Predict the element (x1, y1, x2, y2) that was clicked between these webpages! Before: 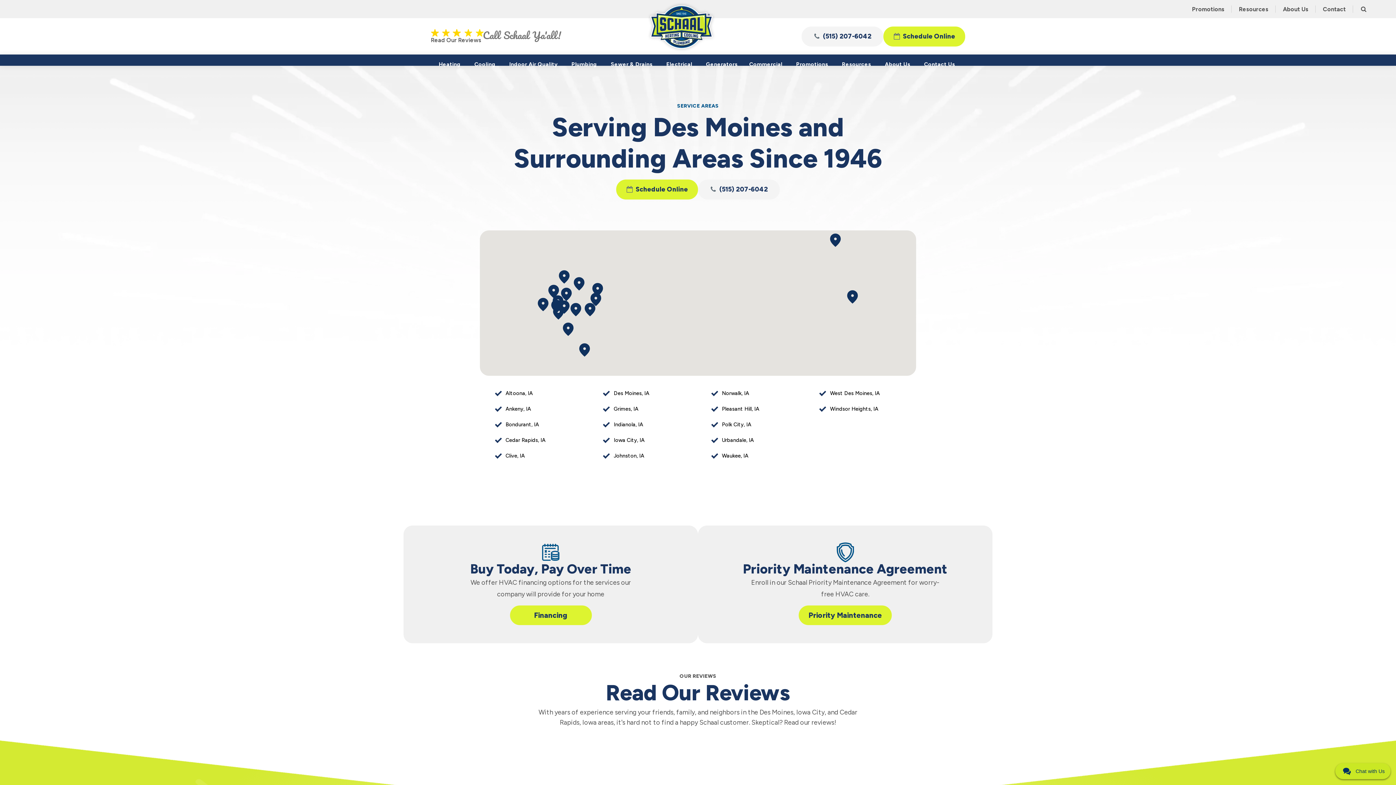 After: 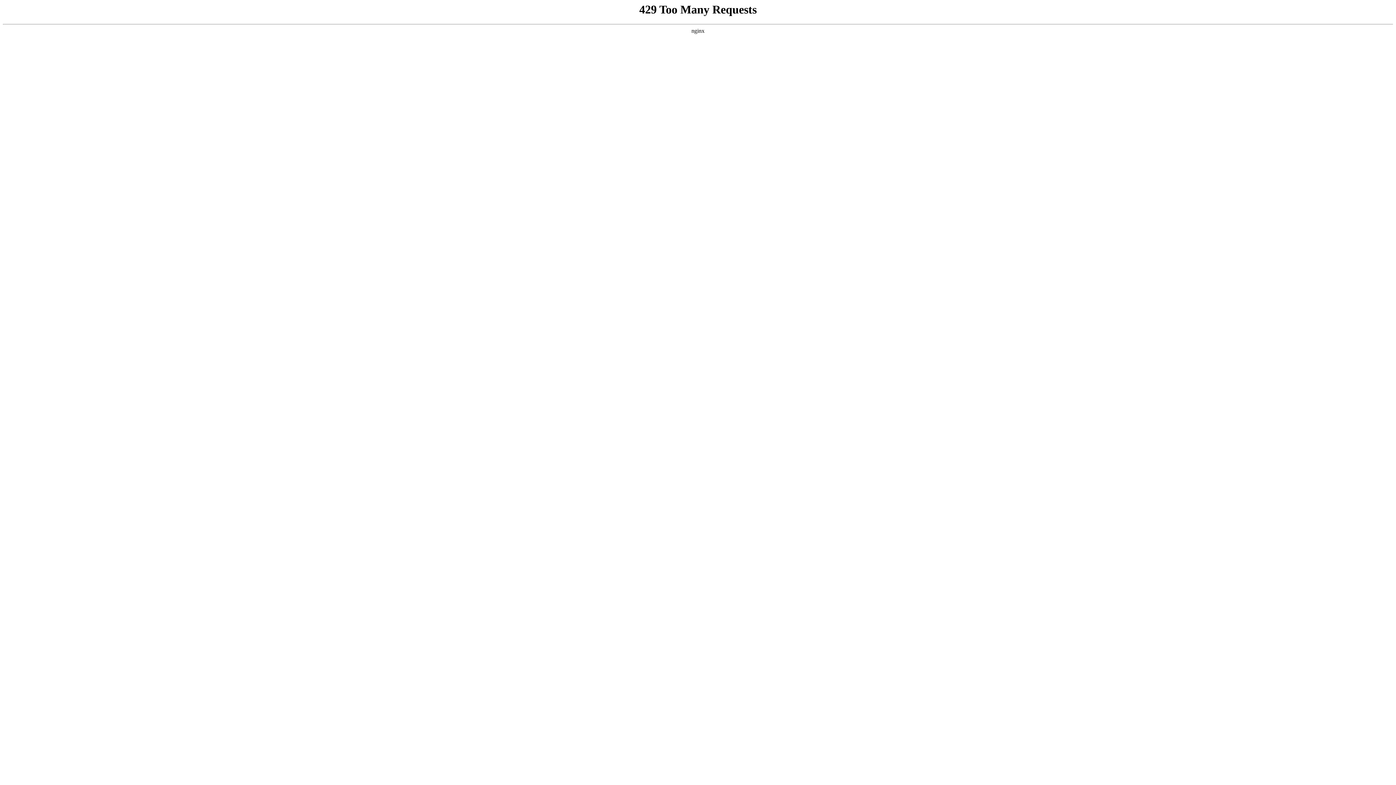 Action: label: Contact Us bbox: (918, 55, 963, 65)